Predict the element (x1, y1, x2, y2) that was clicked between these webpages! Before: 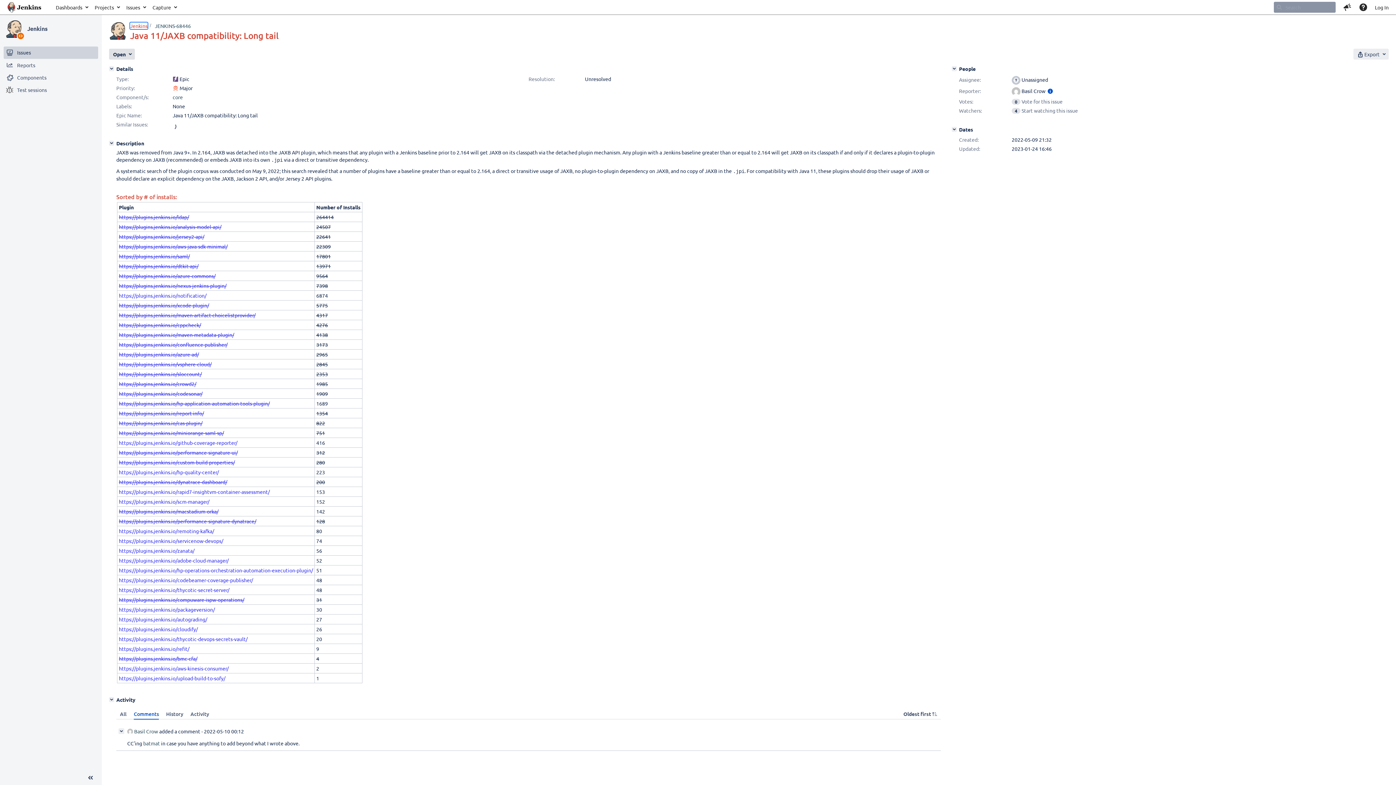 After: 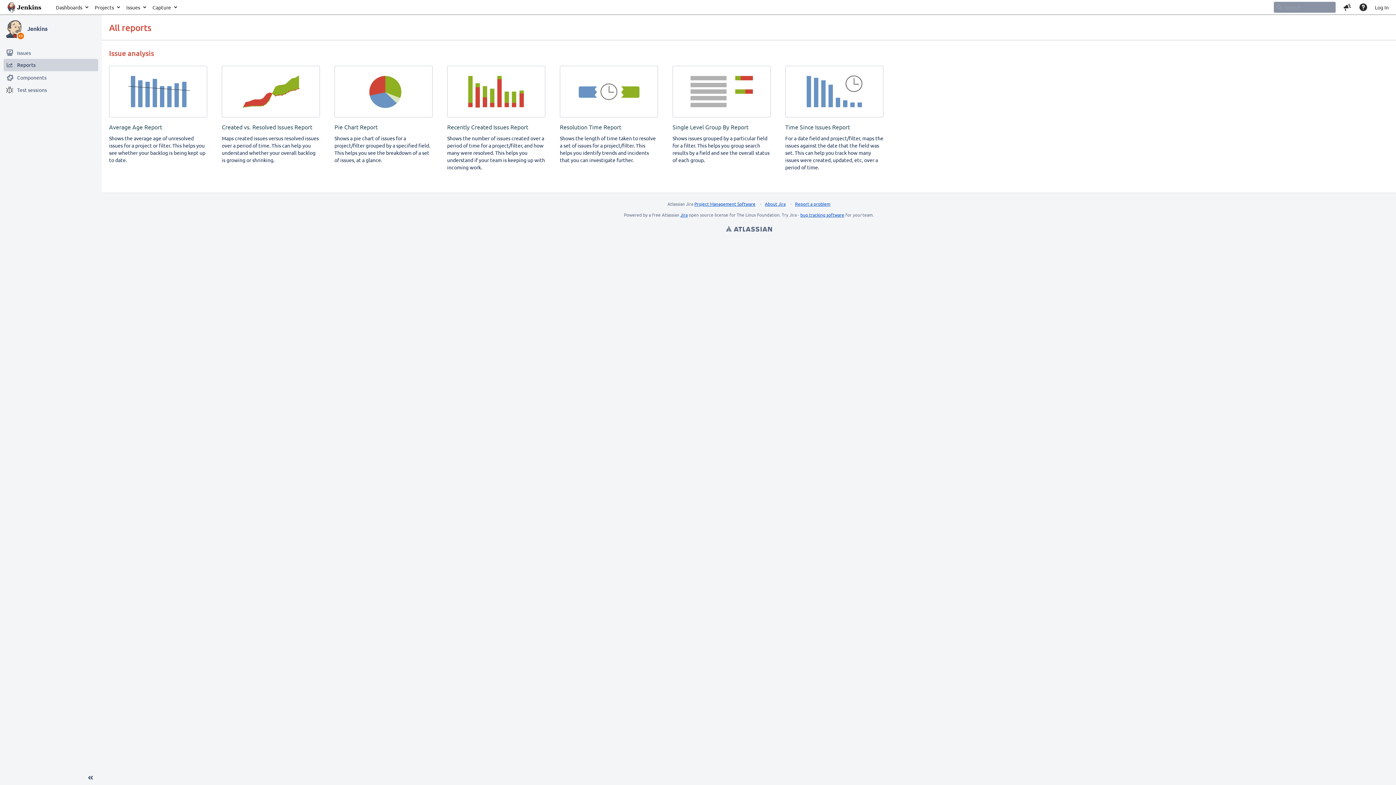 Action: label: Reports of Jenkins bbox: (3, 58, 98, 71)